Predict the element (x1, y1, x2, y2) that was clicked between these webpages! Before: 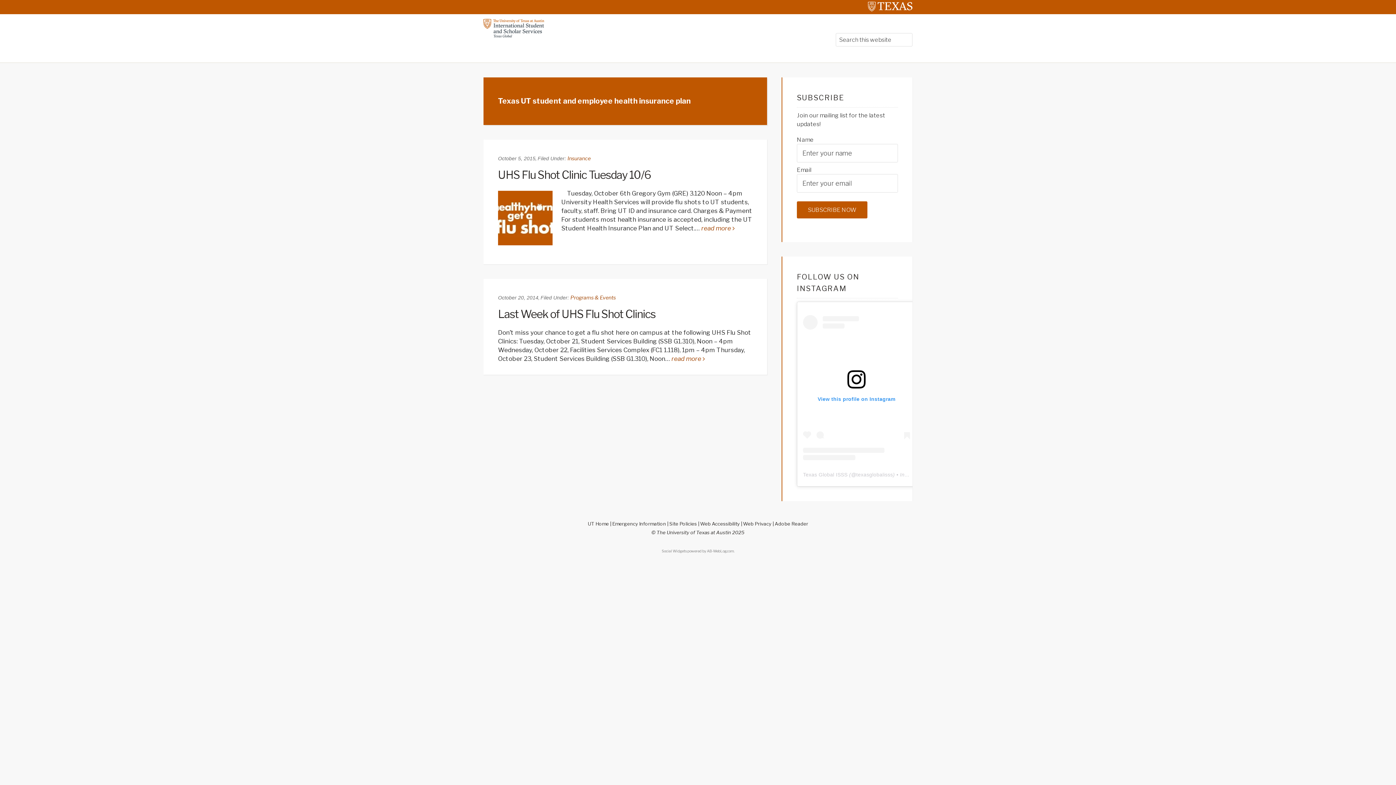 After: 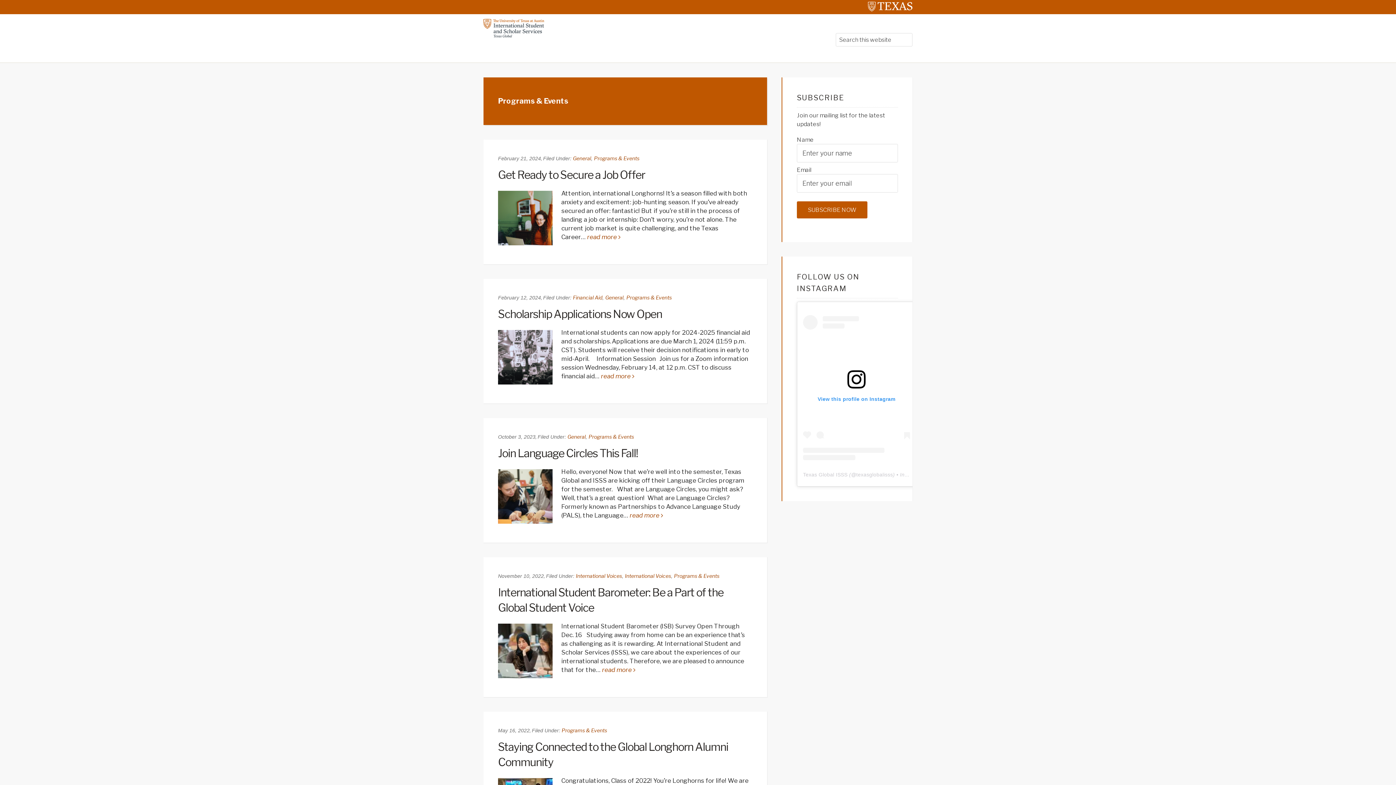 Action: bbox: (570, 294, 616, 300) label: Programs & Events